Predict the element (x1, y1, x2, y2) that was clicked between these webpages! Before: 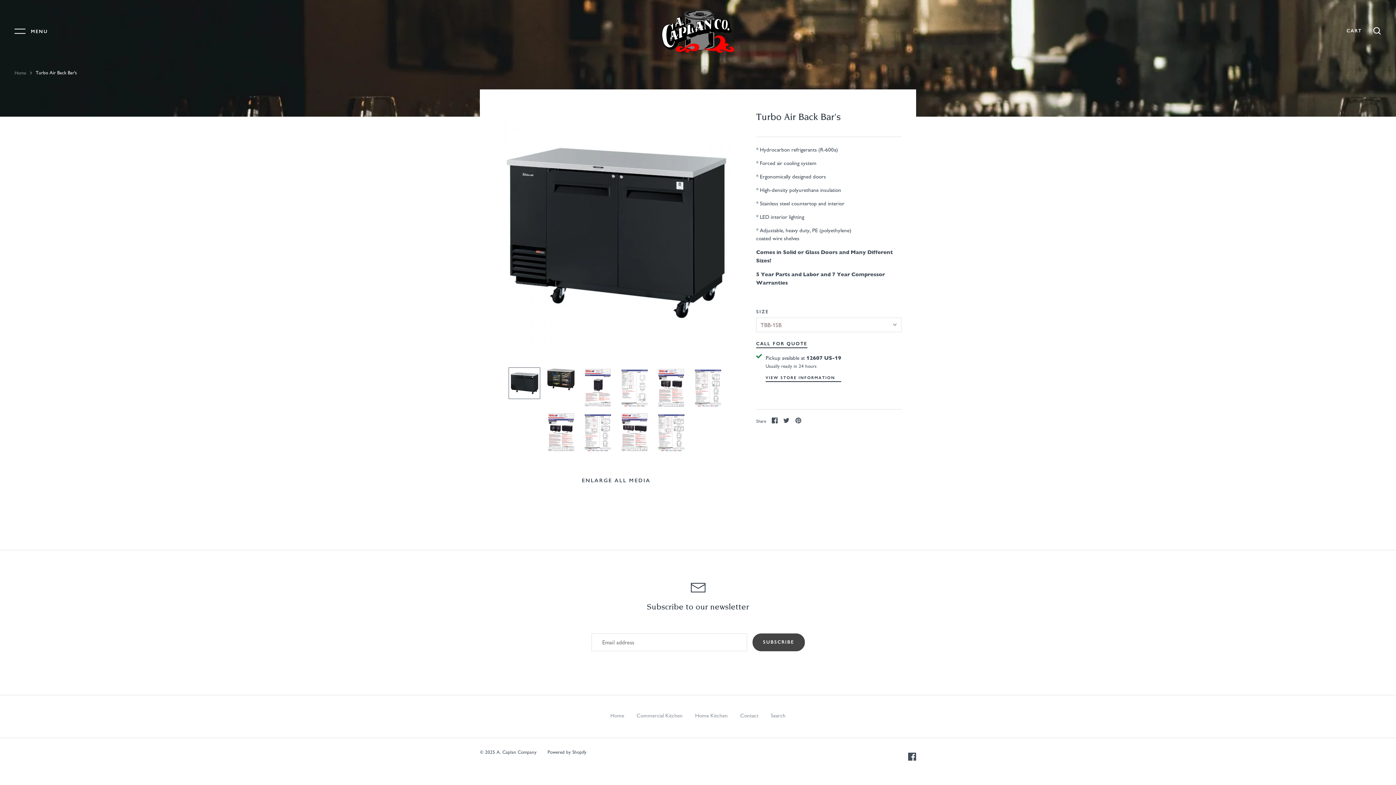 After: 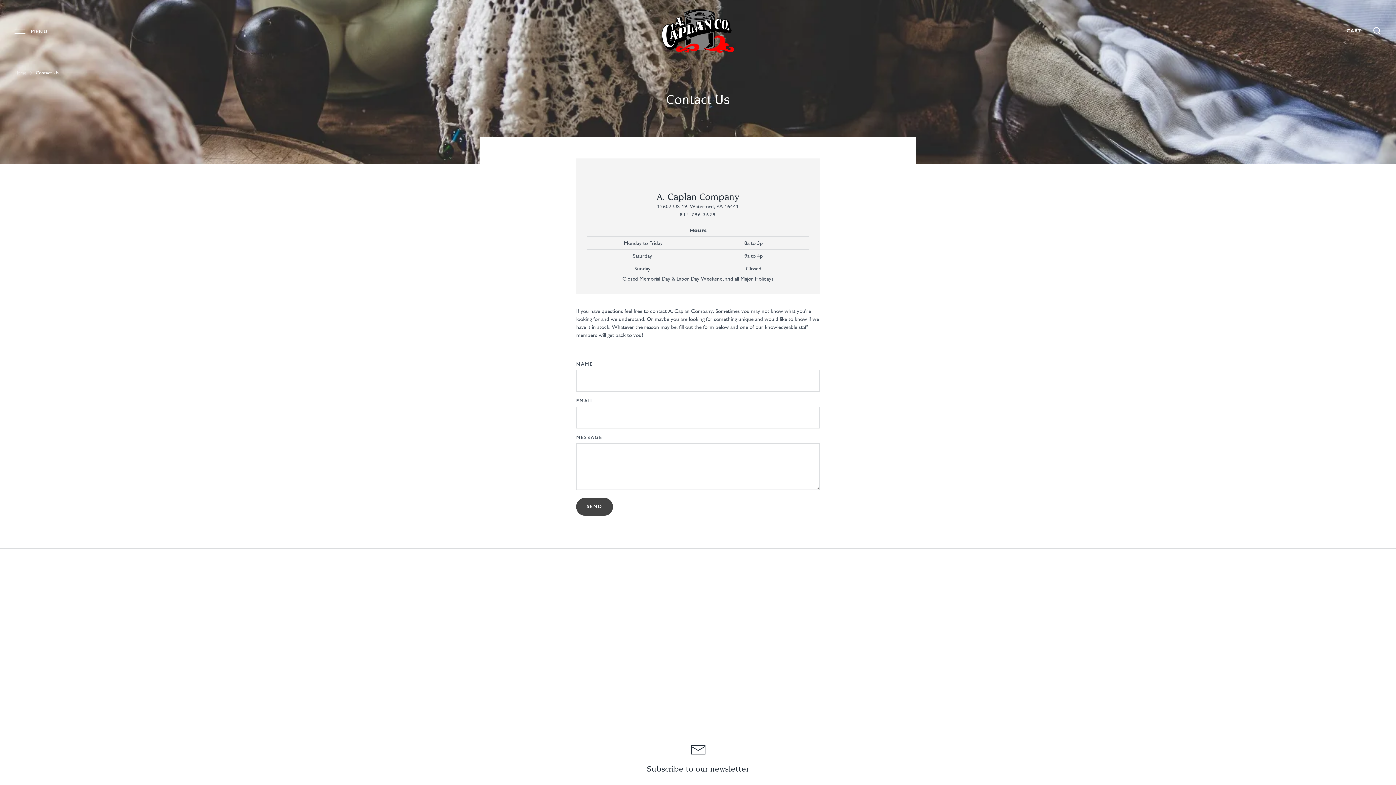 Action: label: Contact bbox: (740, 712, 758, 720)